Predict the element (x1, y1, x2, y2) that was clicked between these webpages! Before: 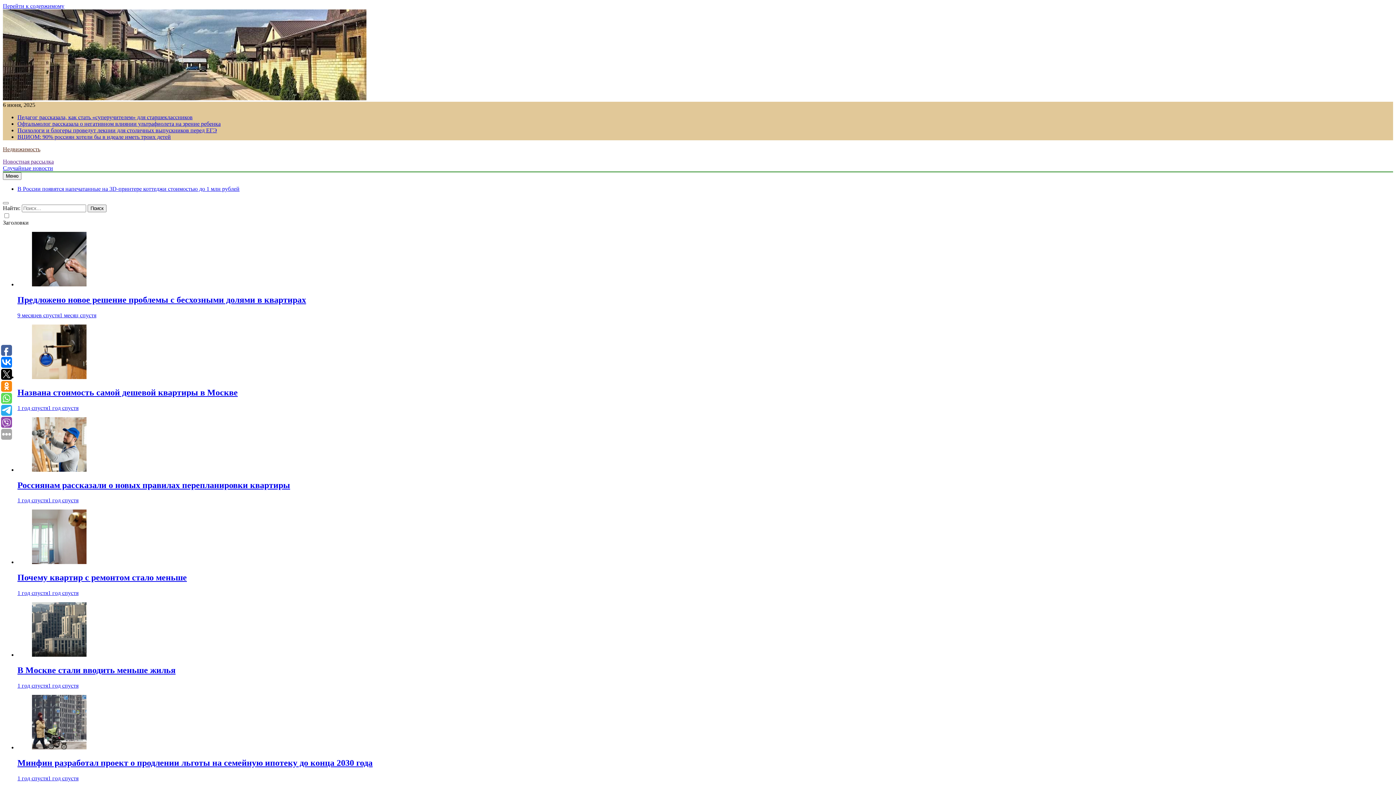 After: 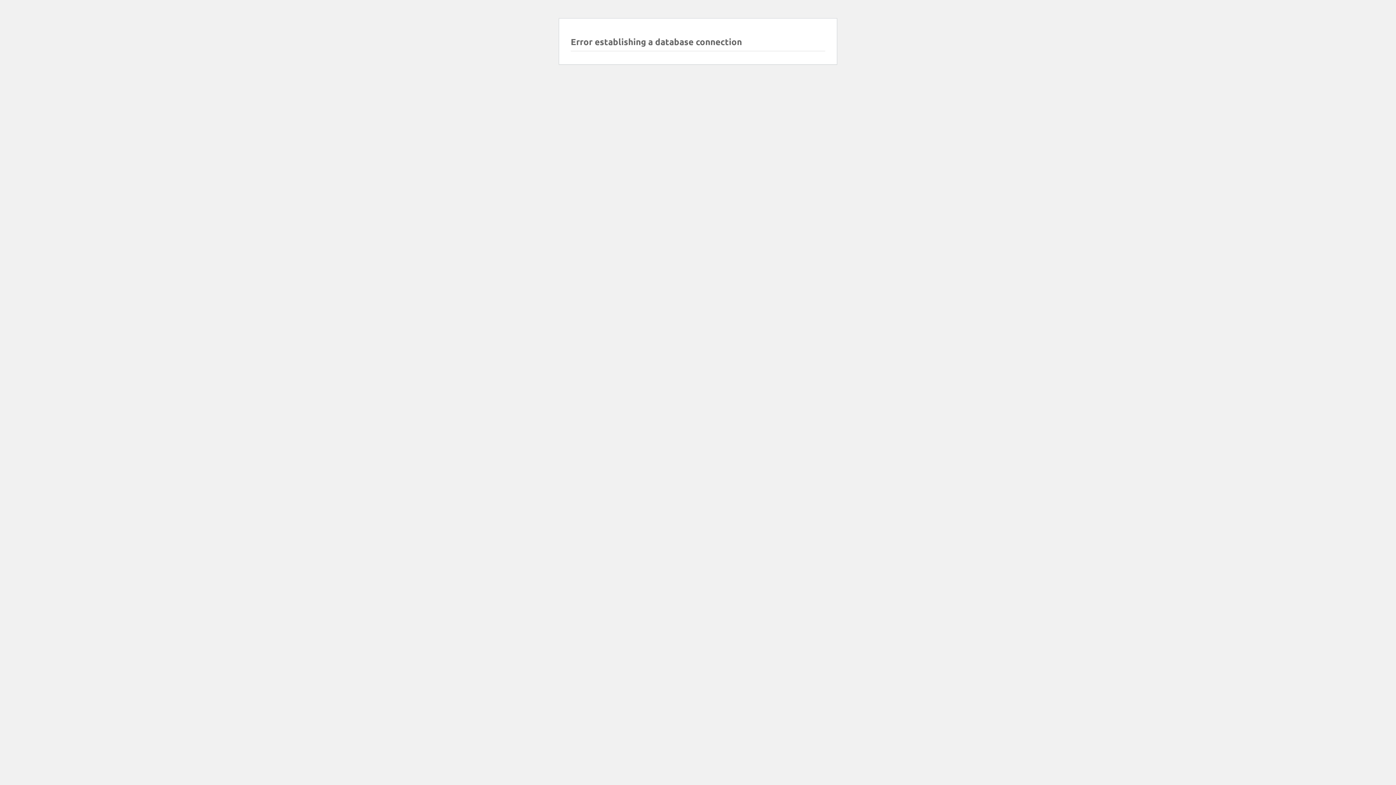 Action: label: Предложено новое решение проблемы с бесхозными долями в квартирах bbox: (17, 295, 306, 304)